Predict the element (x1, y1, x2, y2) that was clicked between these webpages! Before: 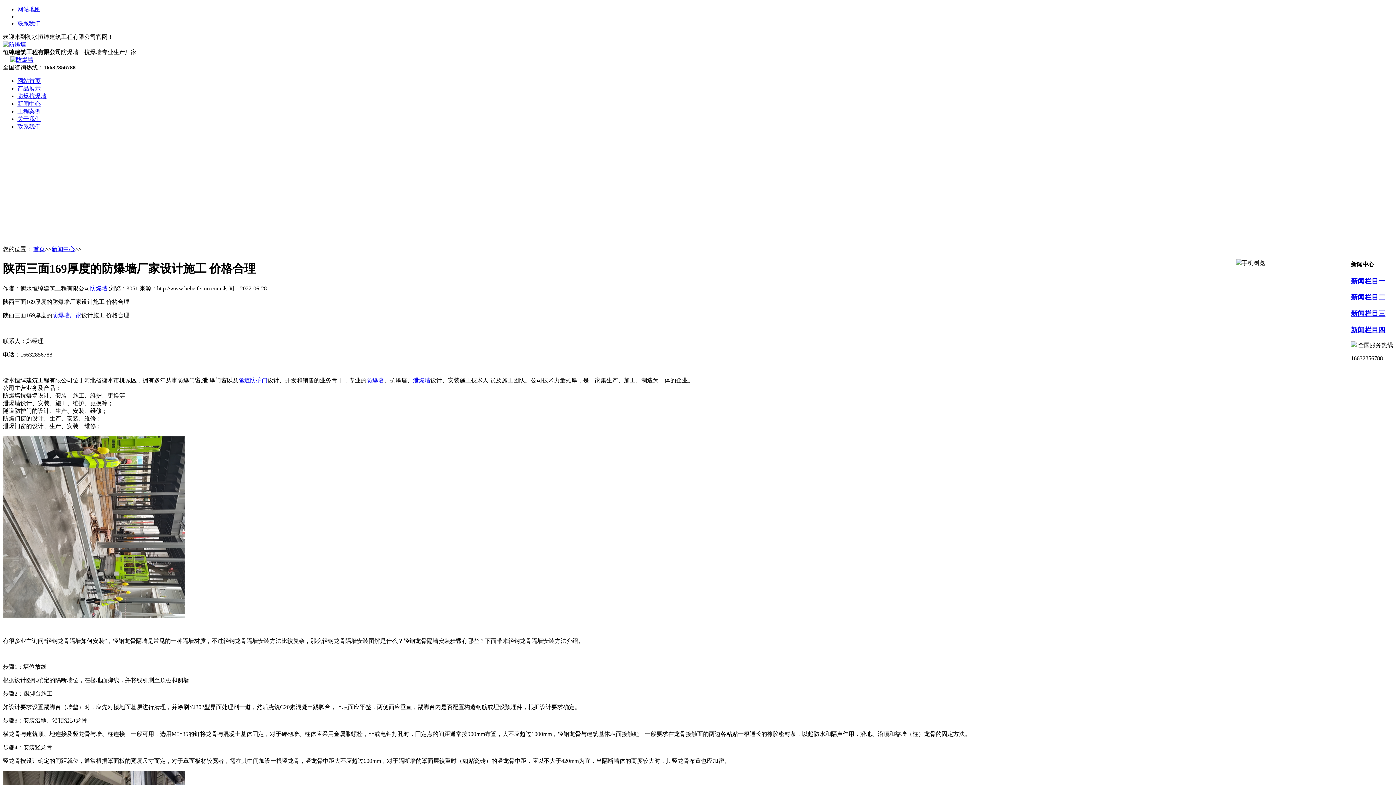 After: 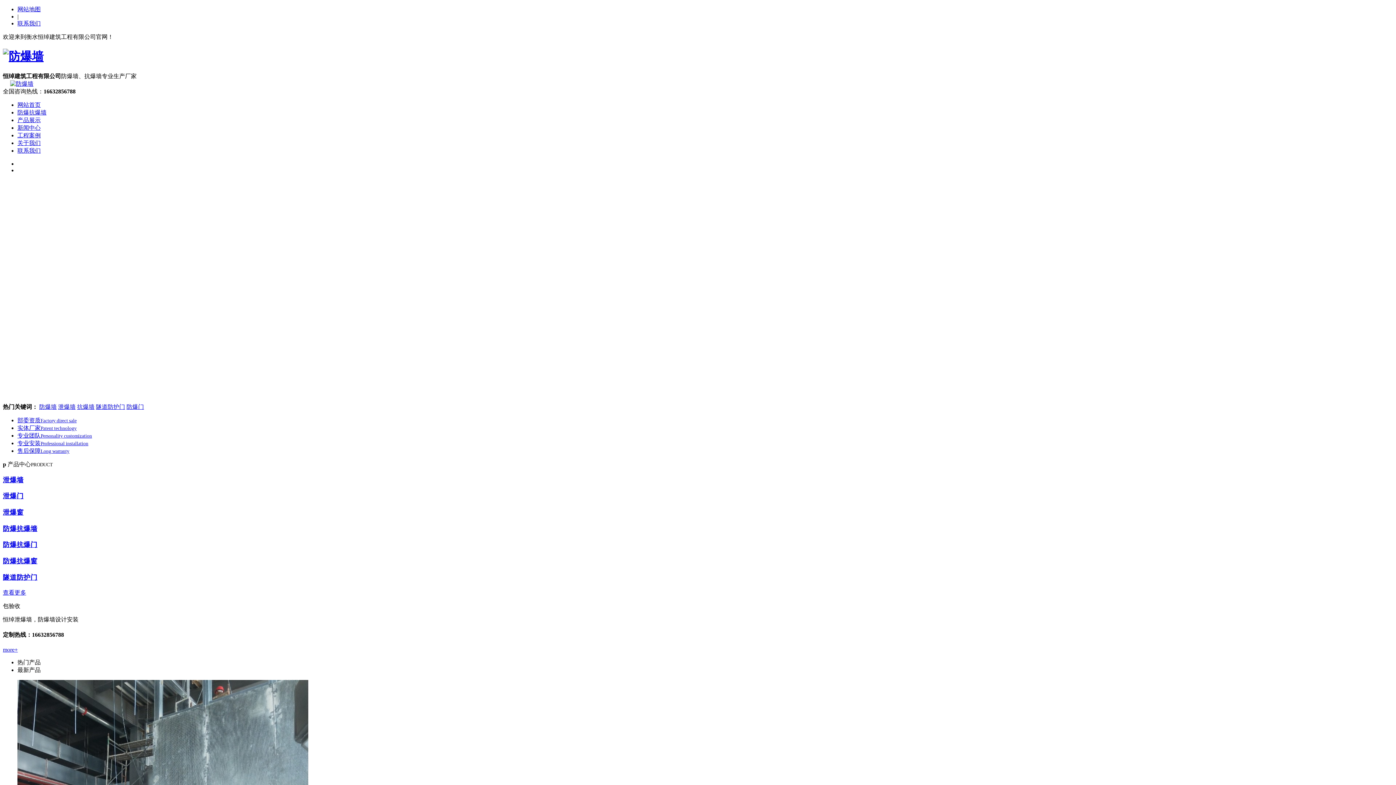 Action: label: 网站首页 bbox: (17, 77, 40, 84)